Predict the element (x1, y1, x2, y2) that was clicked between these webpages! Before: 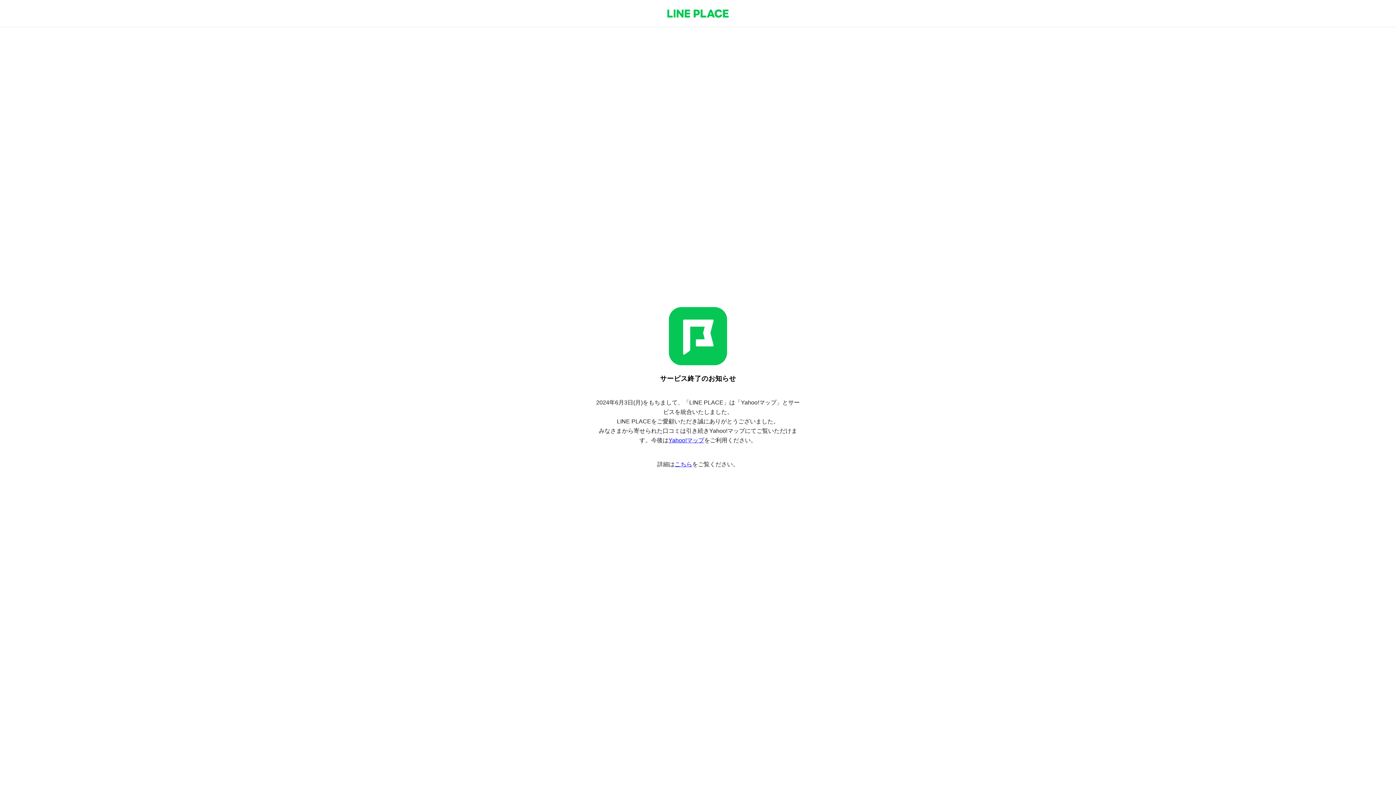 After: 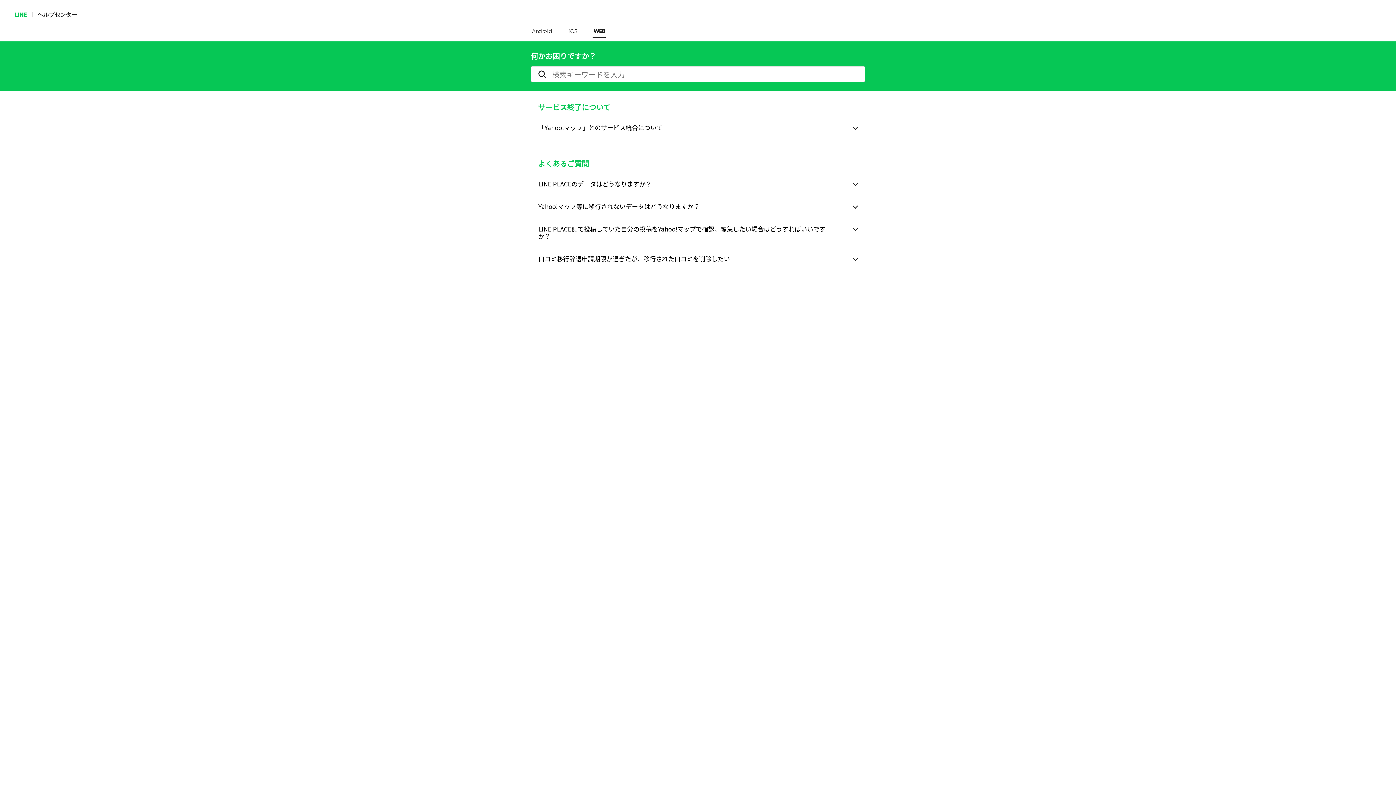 Action: bbox: (674, 461, 692, 467) label: こちら